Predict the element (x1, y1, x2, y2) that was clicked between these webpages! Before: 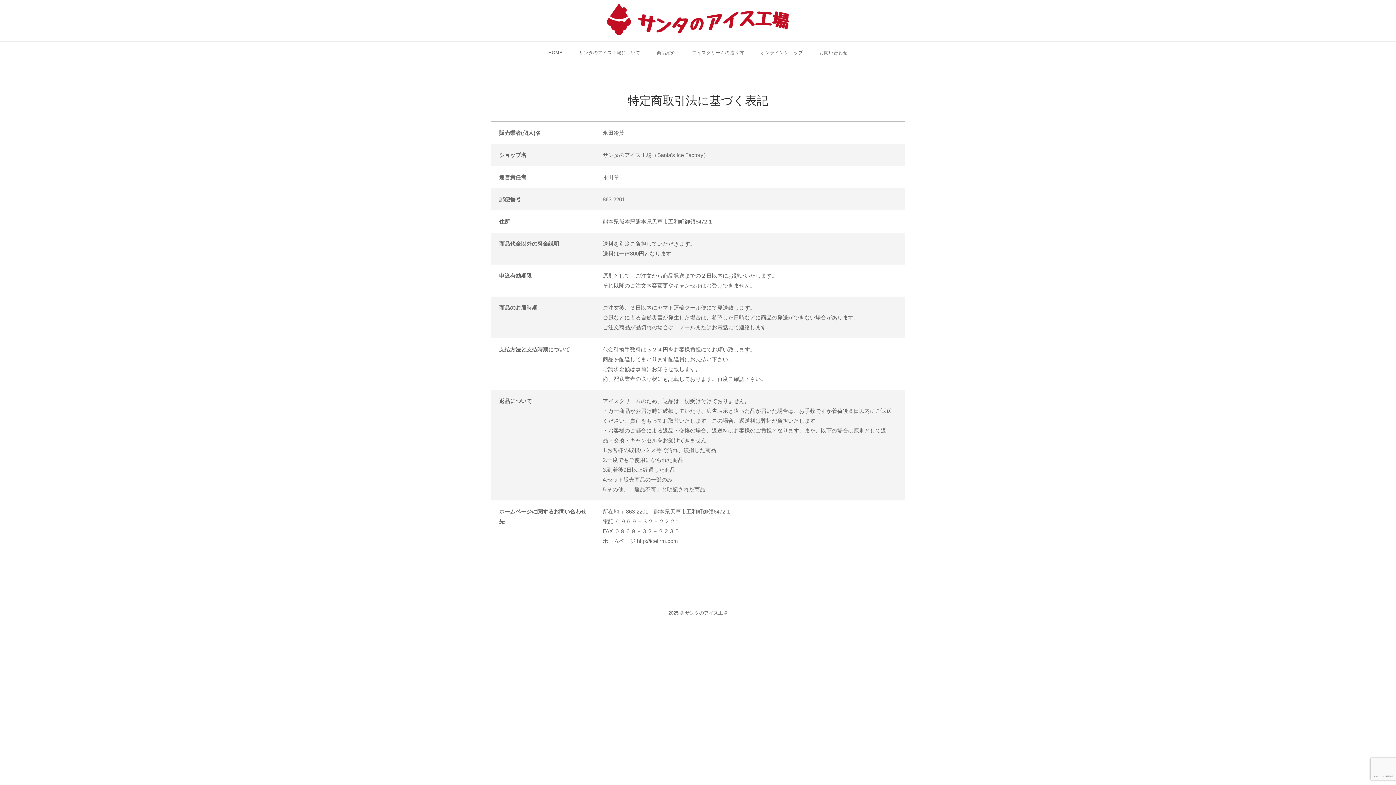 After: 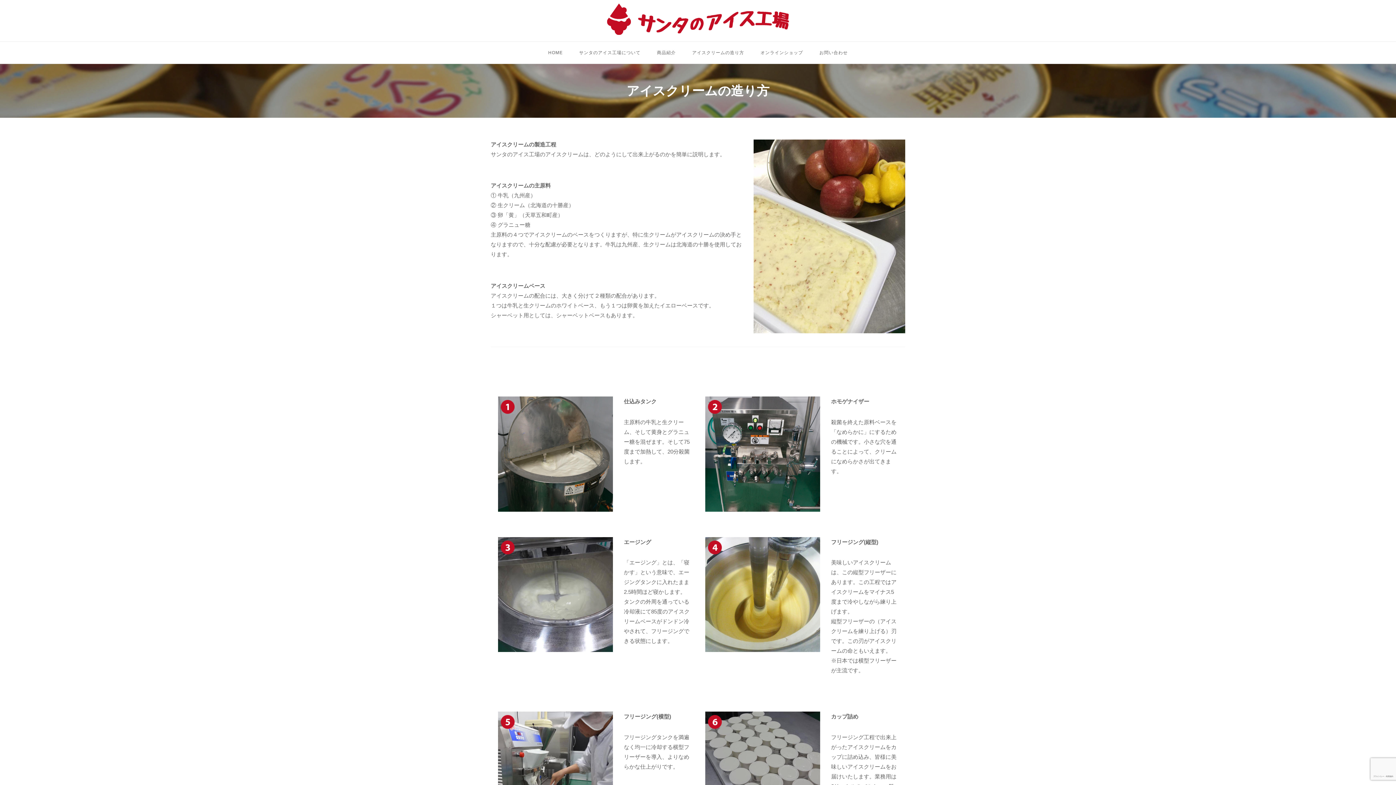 Action: label: アイスクリームの造り方 bbox: (686, 43, 749, 62)